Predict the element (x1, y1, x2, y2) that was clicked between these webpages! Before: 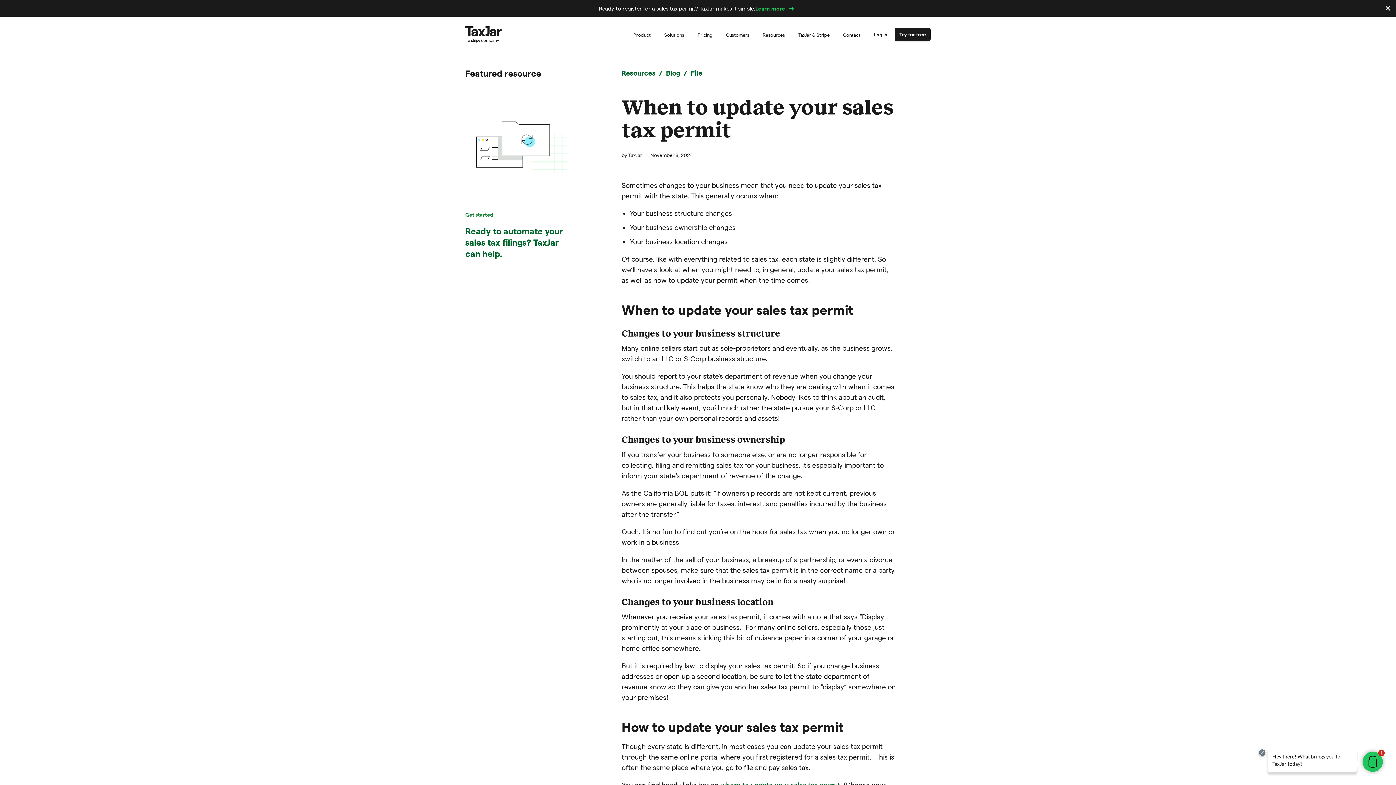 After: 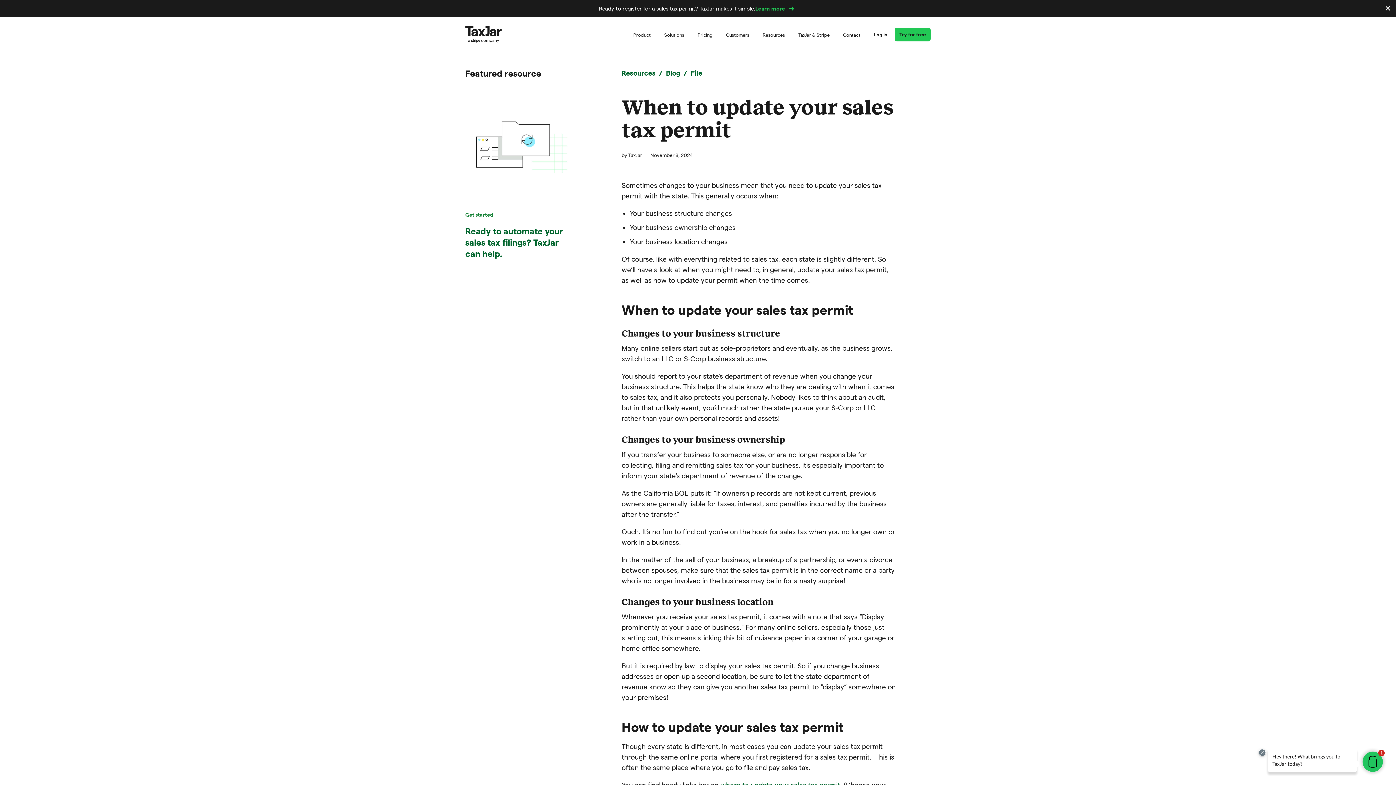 Action: label: Try for free bbox: (894, 27, 930, 41)